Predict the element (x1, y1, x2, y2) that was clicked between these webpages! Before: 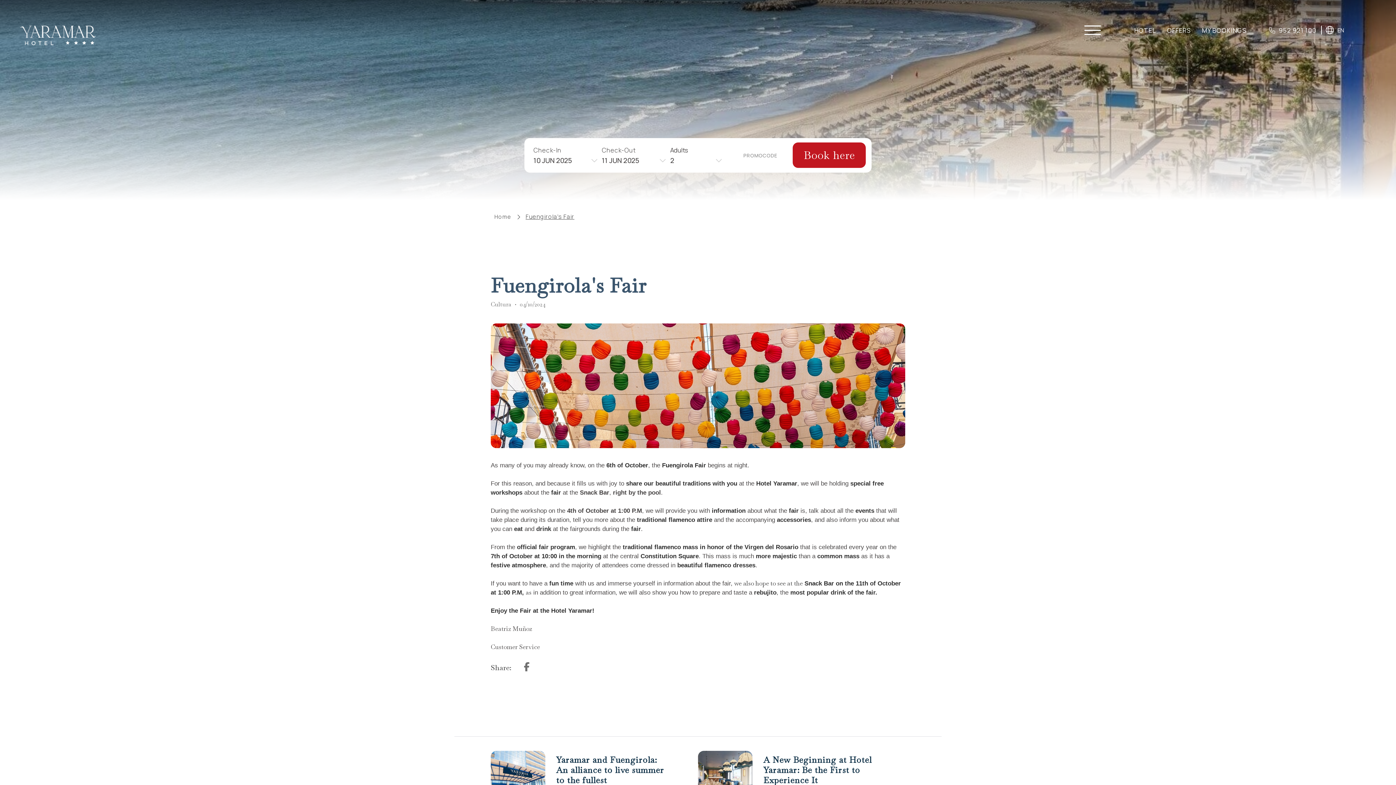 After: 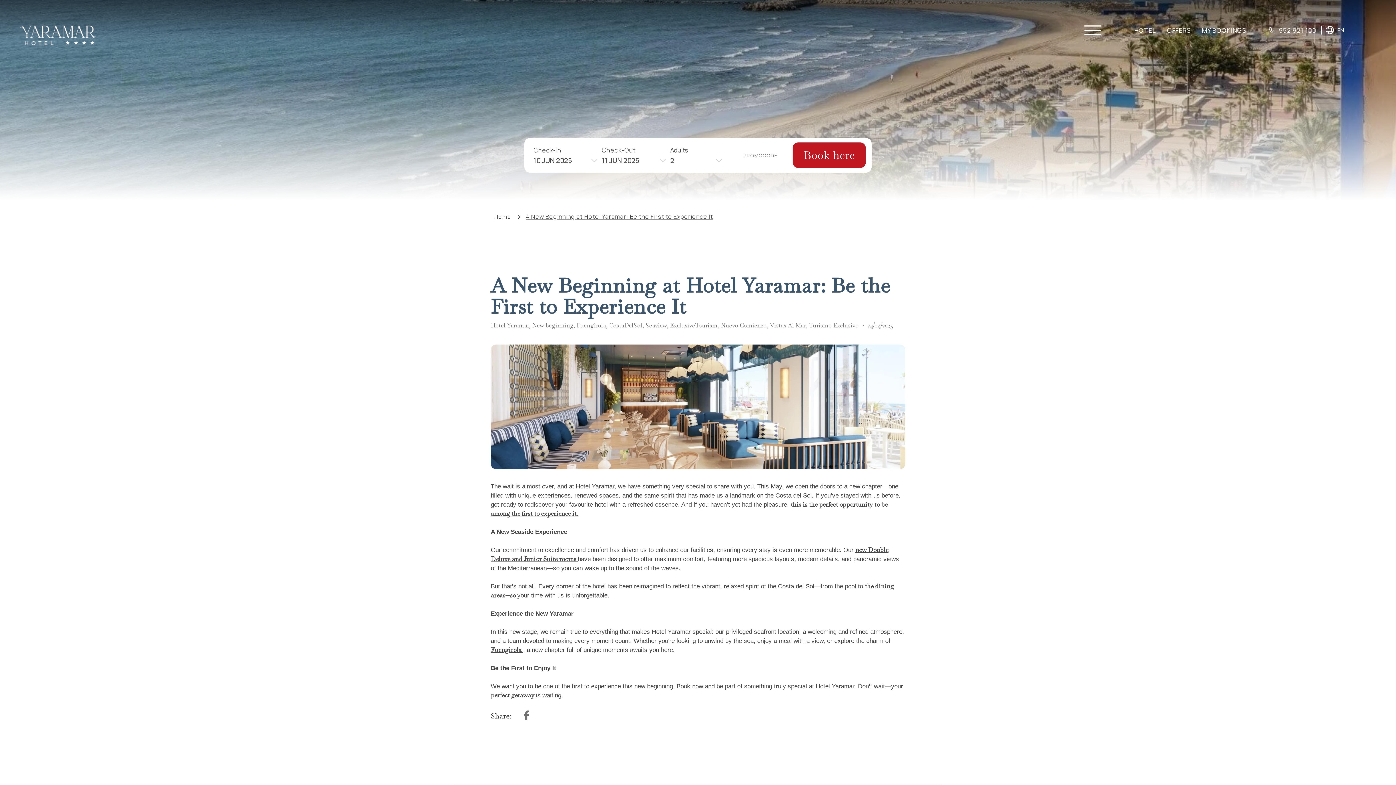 Action: bbox: (698, 751, 905, 805) label: A New Beginning at Hotel Yaramar: Be the First to Experience It
24/04/2025